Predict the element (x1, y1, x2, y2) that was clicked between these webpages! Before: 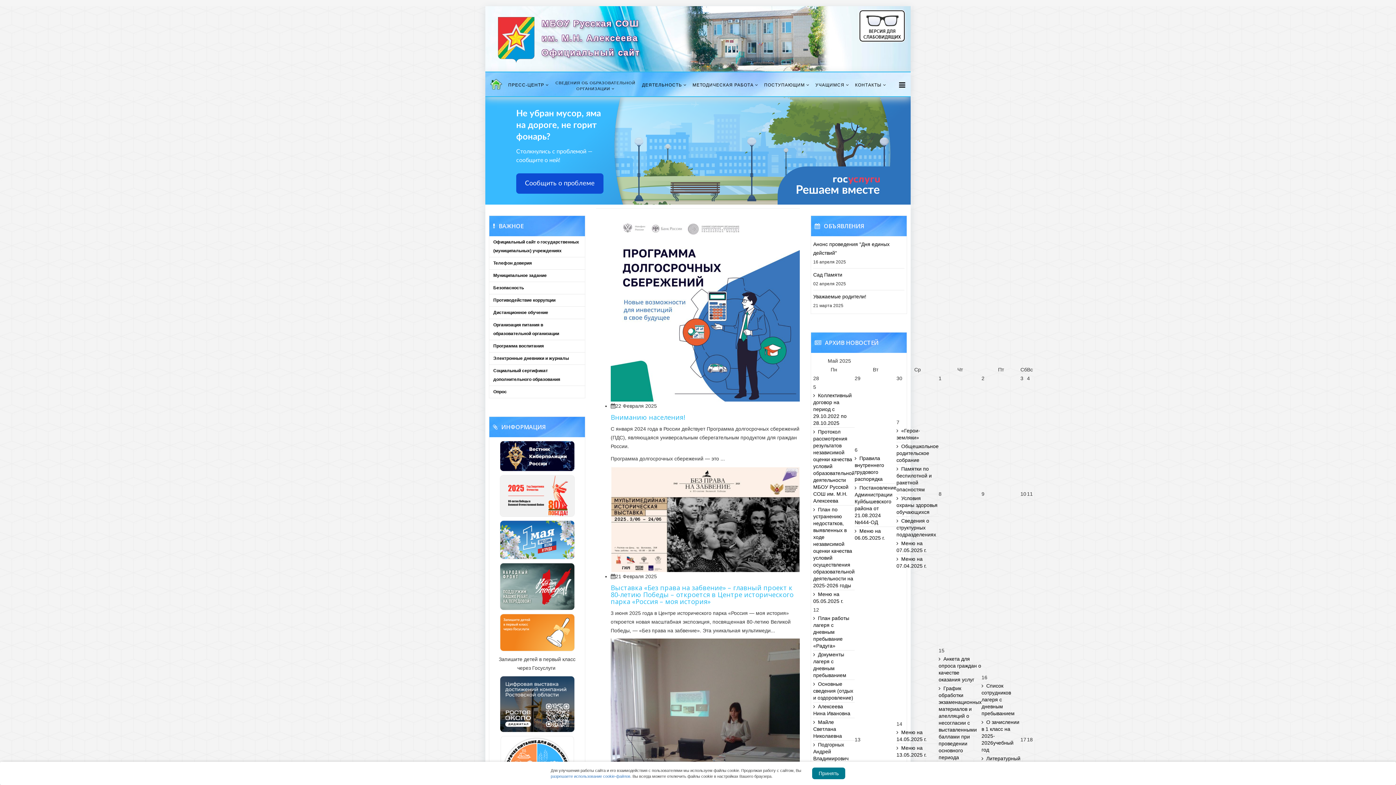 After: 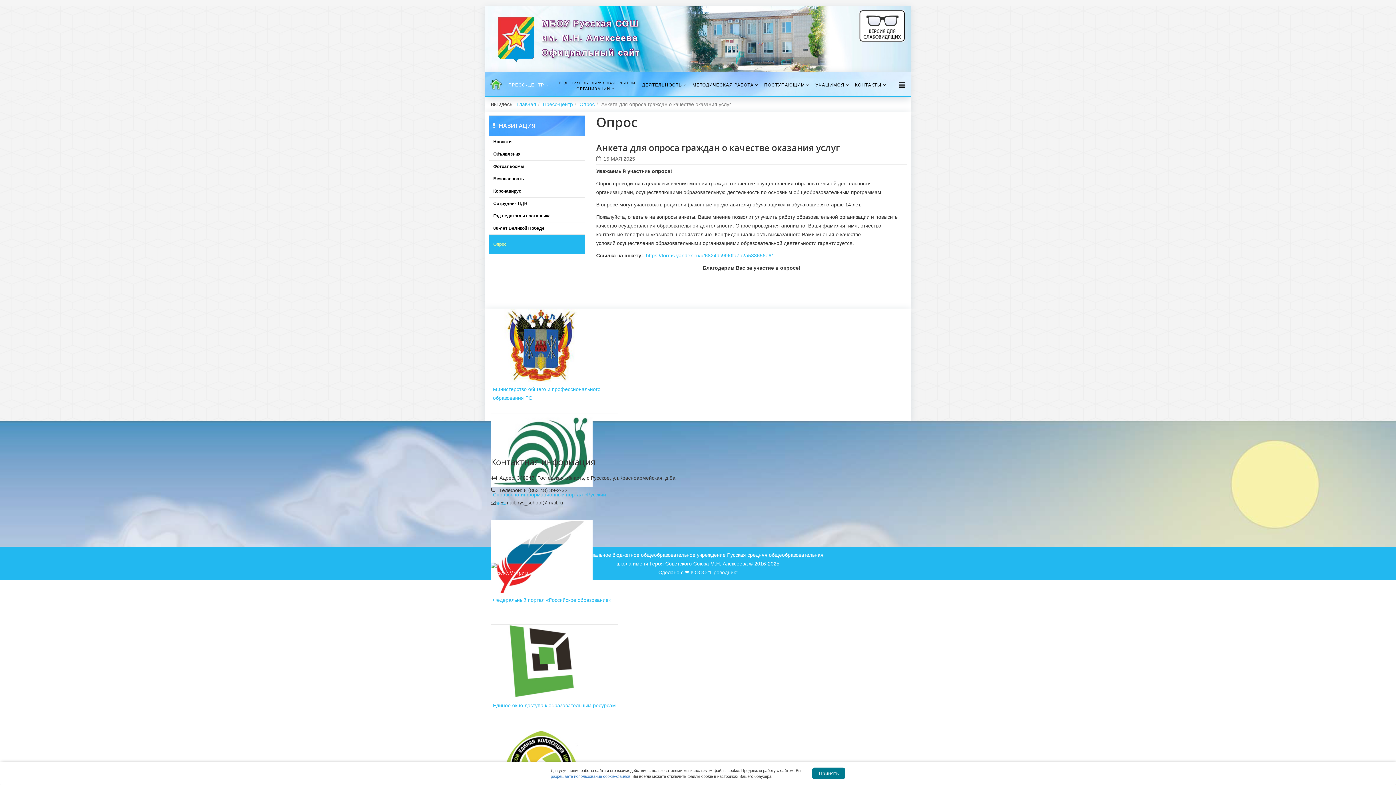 Action: bbox: (938, 655, 981, 684) label: Анкета для опроса граждан о качестве оказания услуг